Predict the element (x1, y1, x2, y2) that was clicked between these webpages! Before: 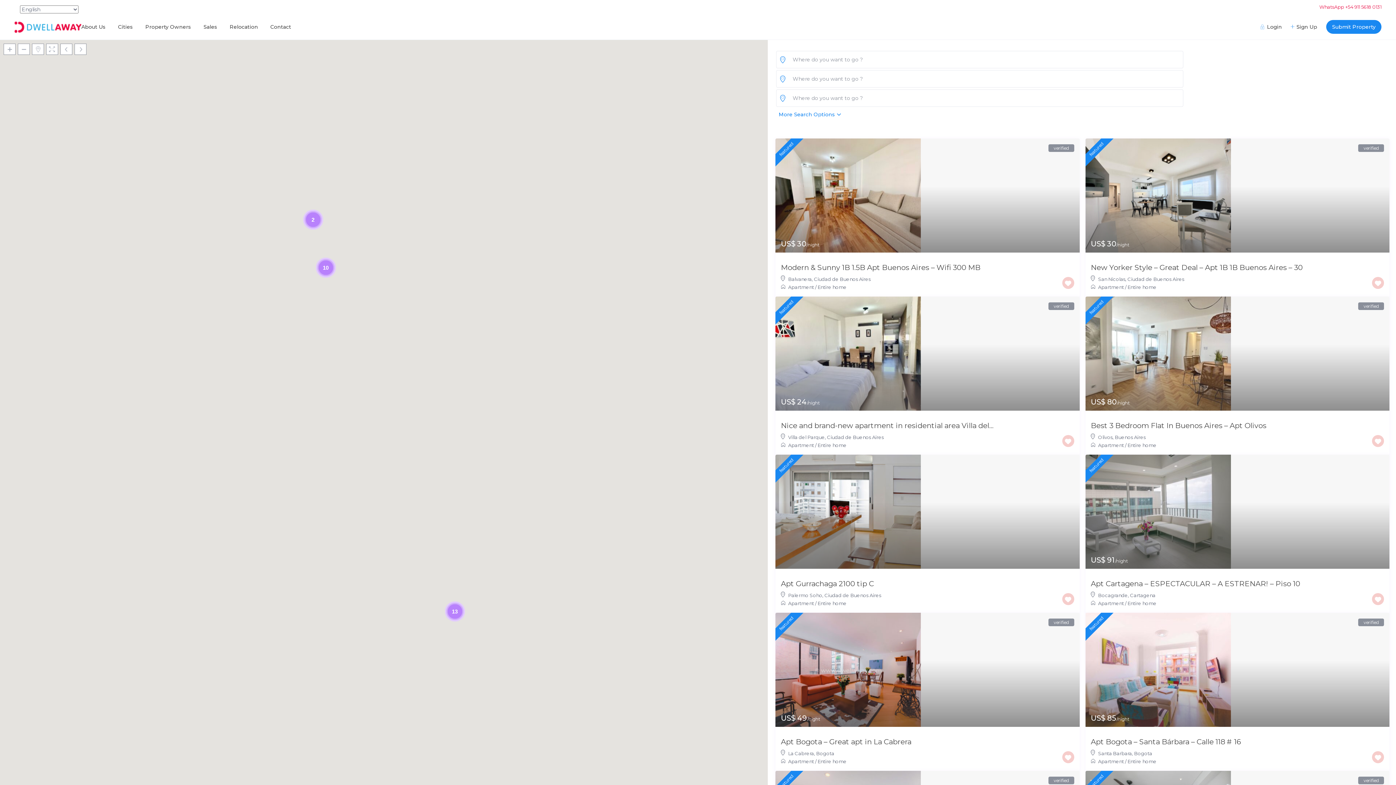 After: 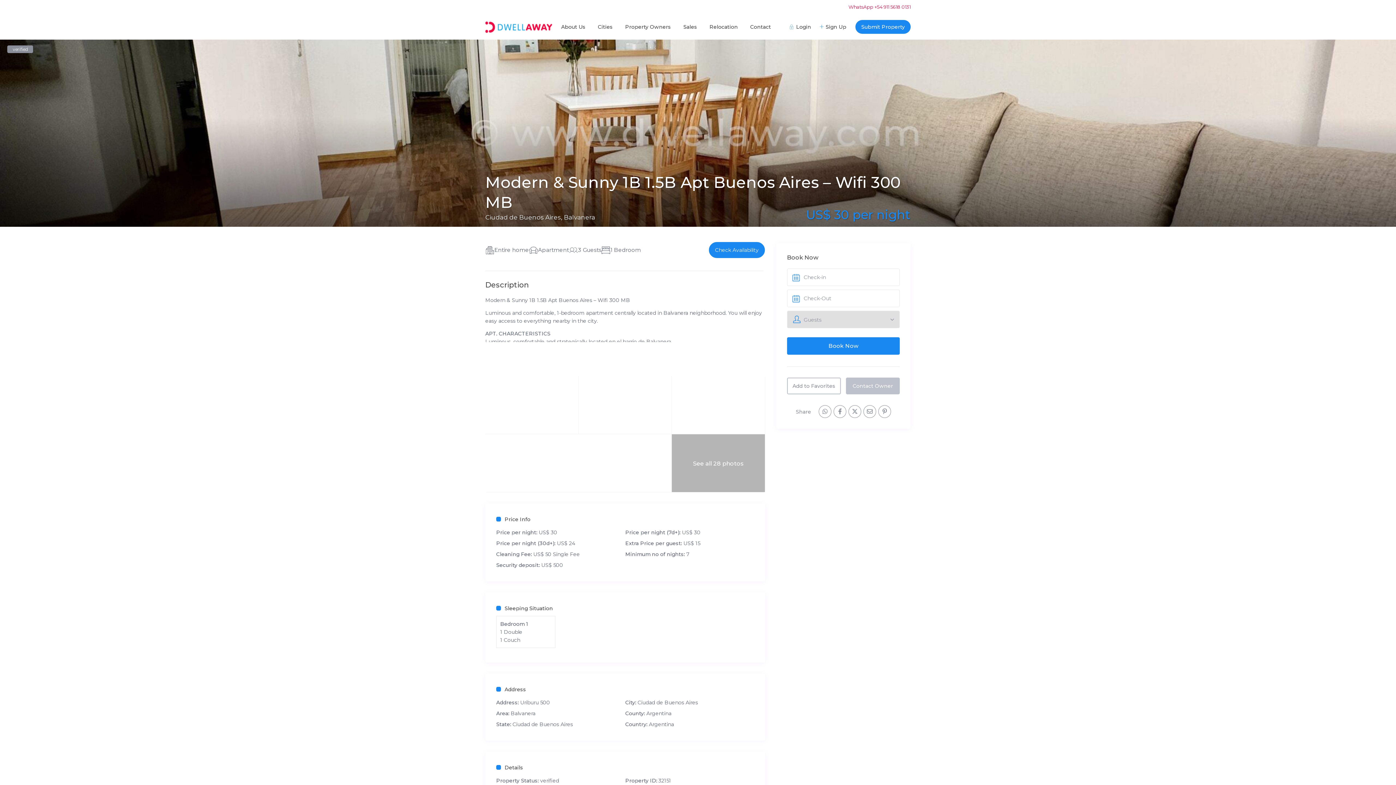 Action: label: Modern & Sunny 1B 1.5B Apt Buenos Aires – Wifi 300 MB bbox: (781, 263, 980, 271)